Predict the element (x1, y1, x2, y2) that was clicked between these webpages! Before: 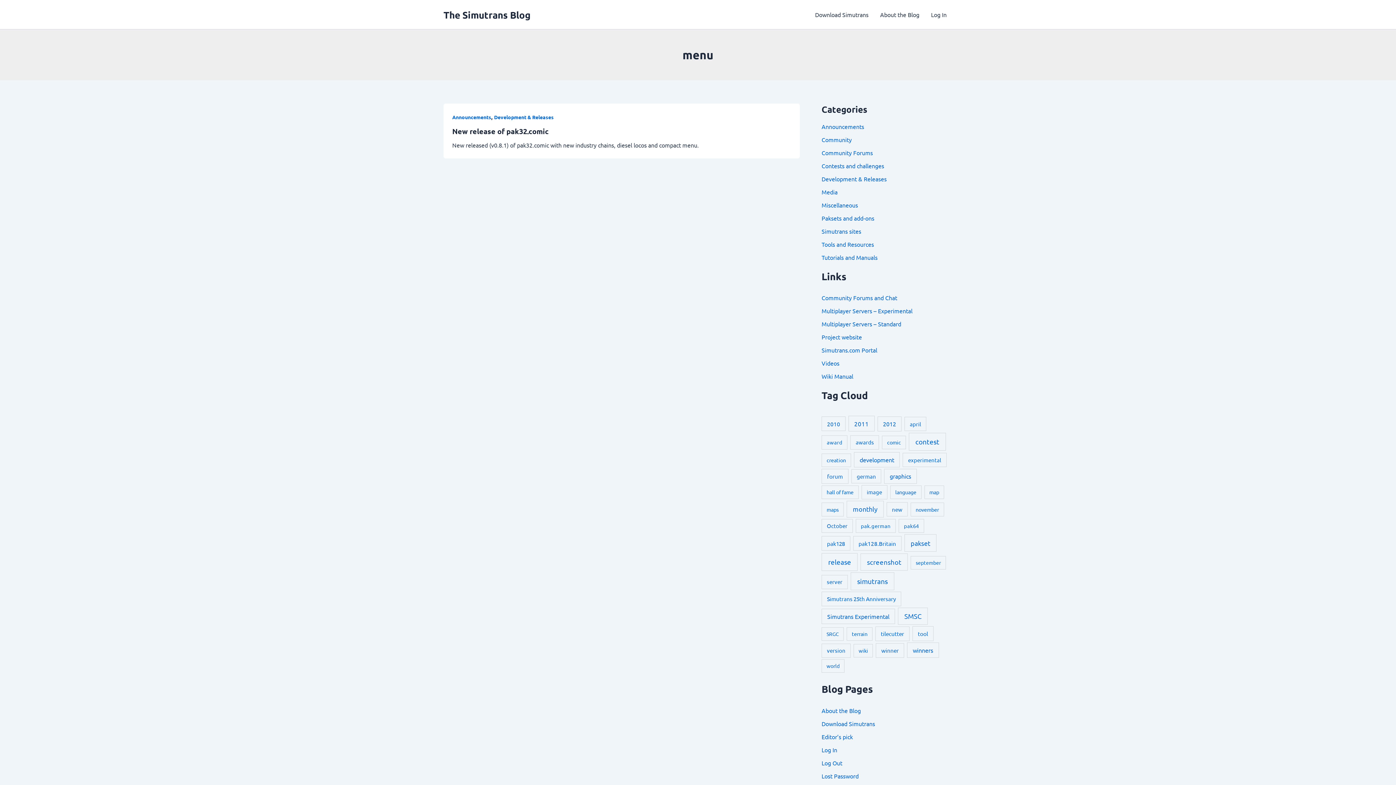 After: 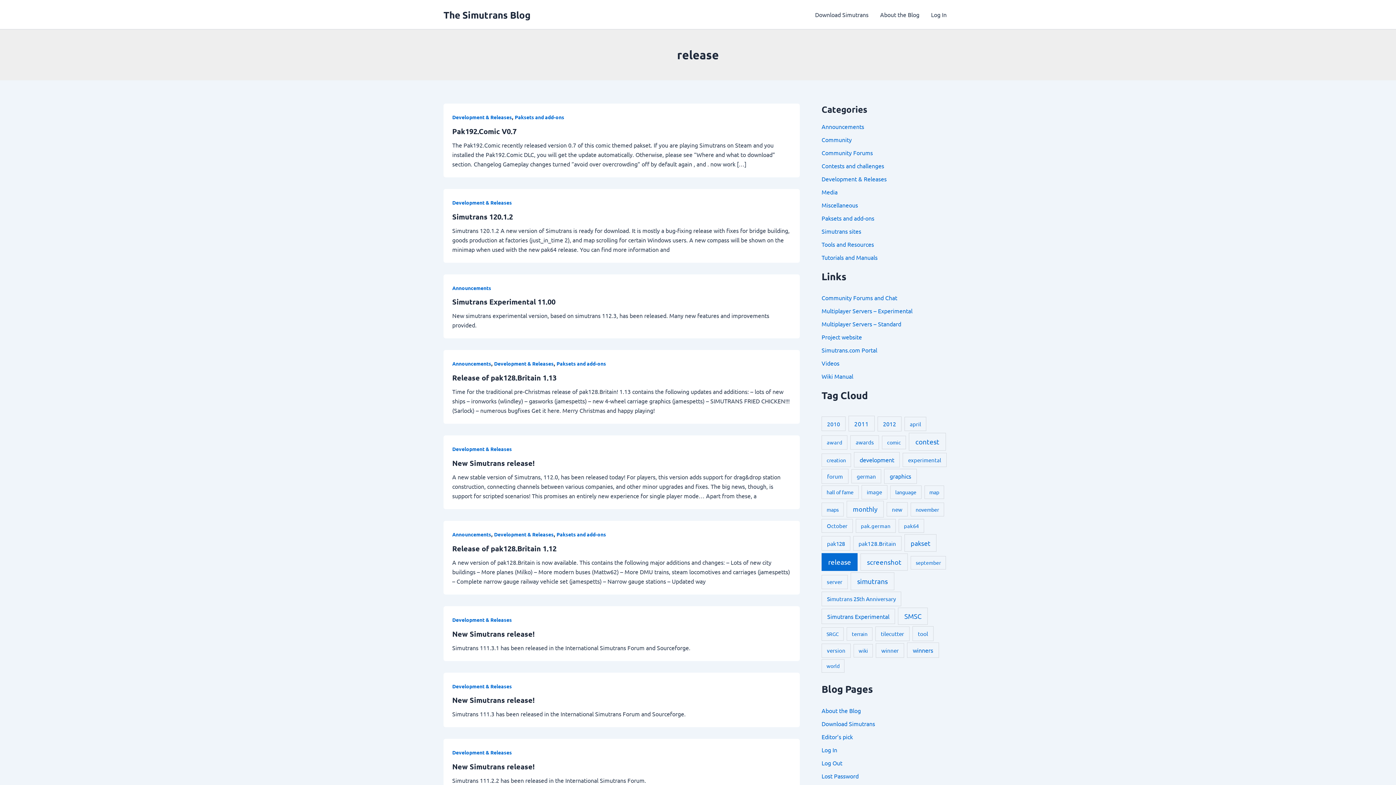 Action: label: release (63 items) bbox: (821, 553, 857, 571)